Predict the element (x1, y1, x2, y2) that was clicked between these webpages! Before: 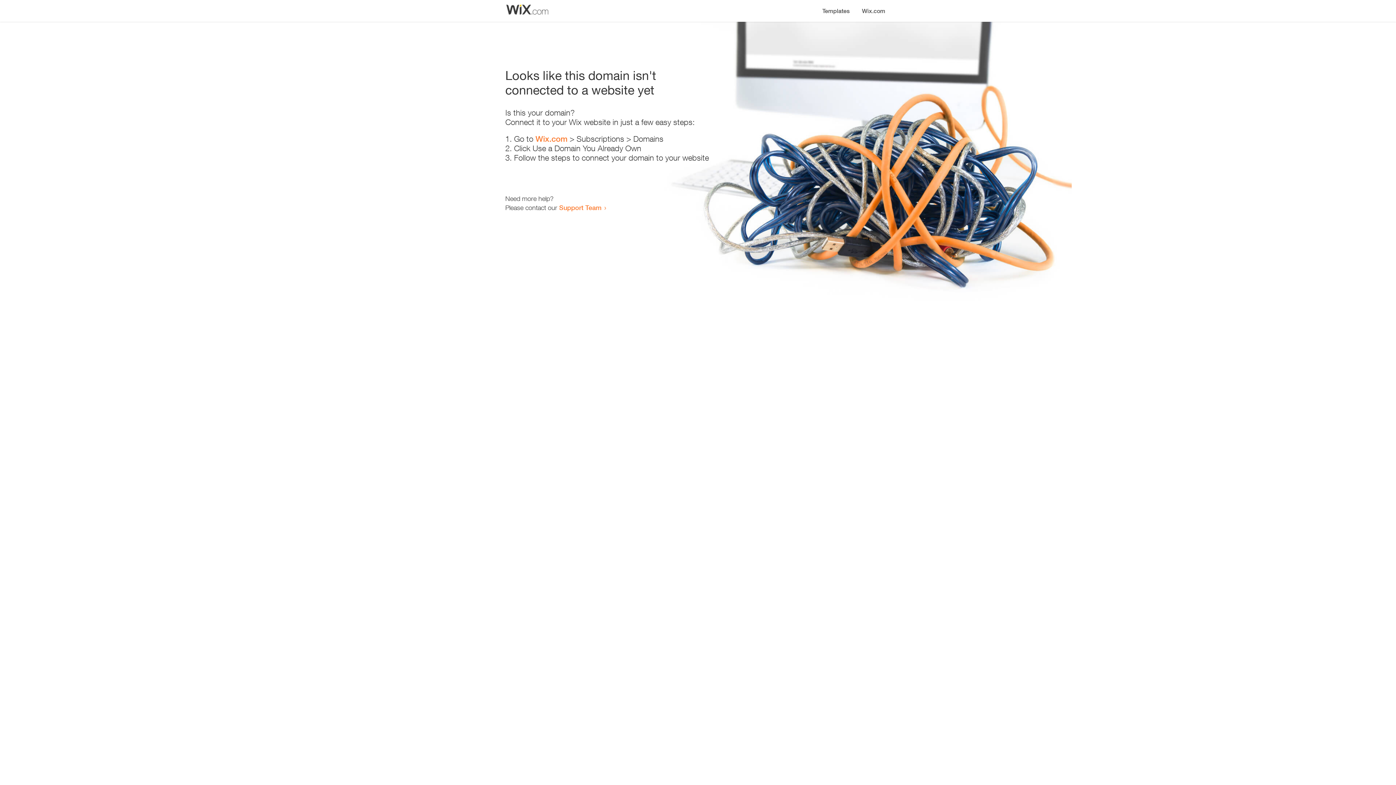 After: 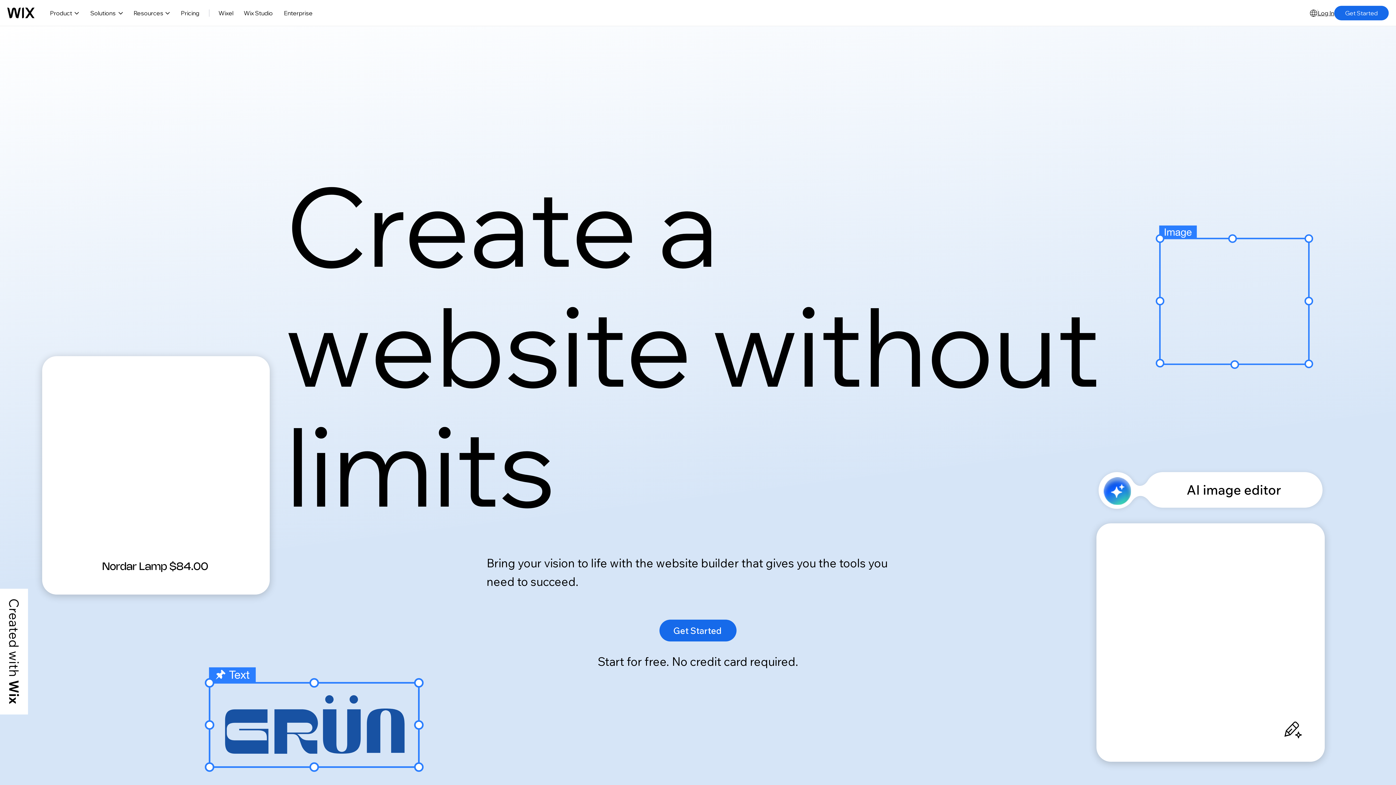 Action: label: Wix.com bbox: (856, 0, 890, 14)